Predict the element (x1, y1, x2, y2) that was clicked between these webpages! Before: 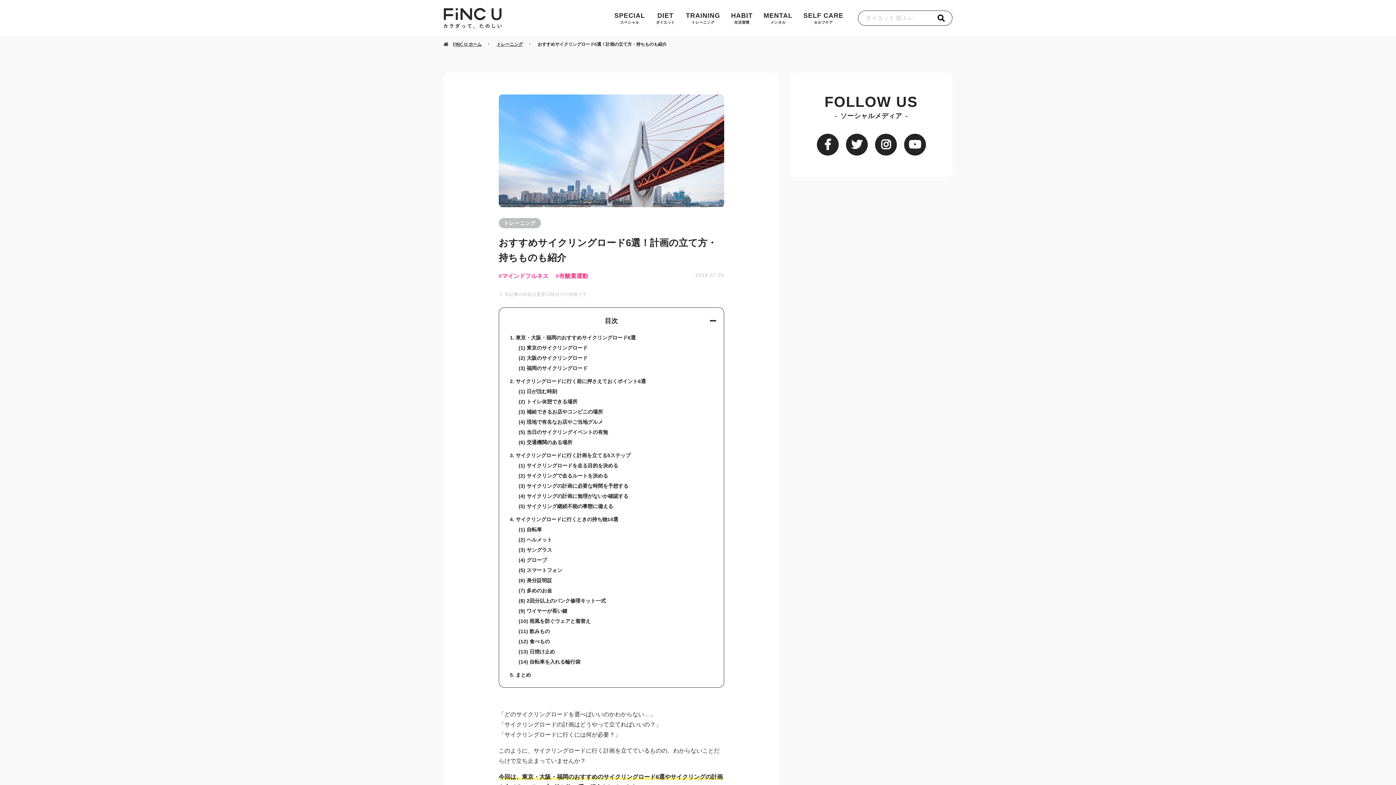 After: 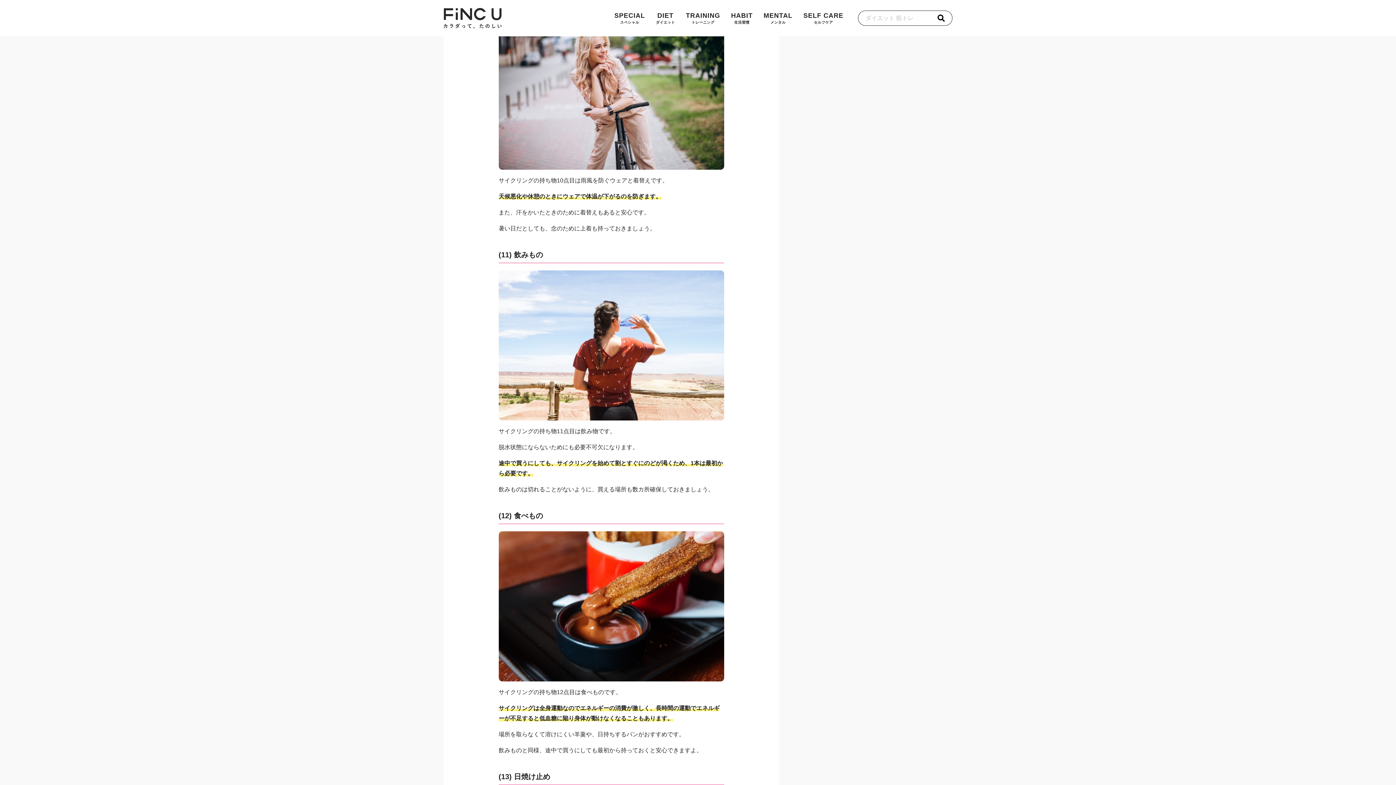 Action: label: (10) 雨風を防ぐウェアと着替え bbox: (518, 618, 590, 624)